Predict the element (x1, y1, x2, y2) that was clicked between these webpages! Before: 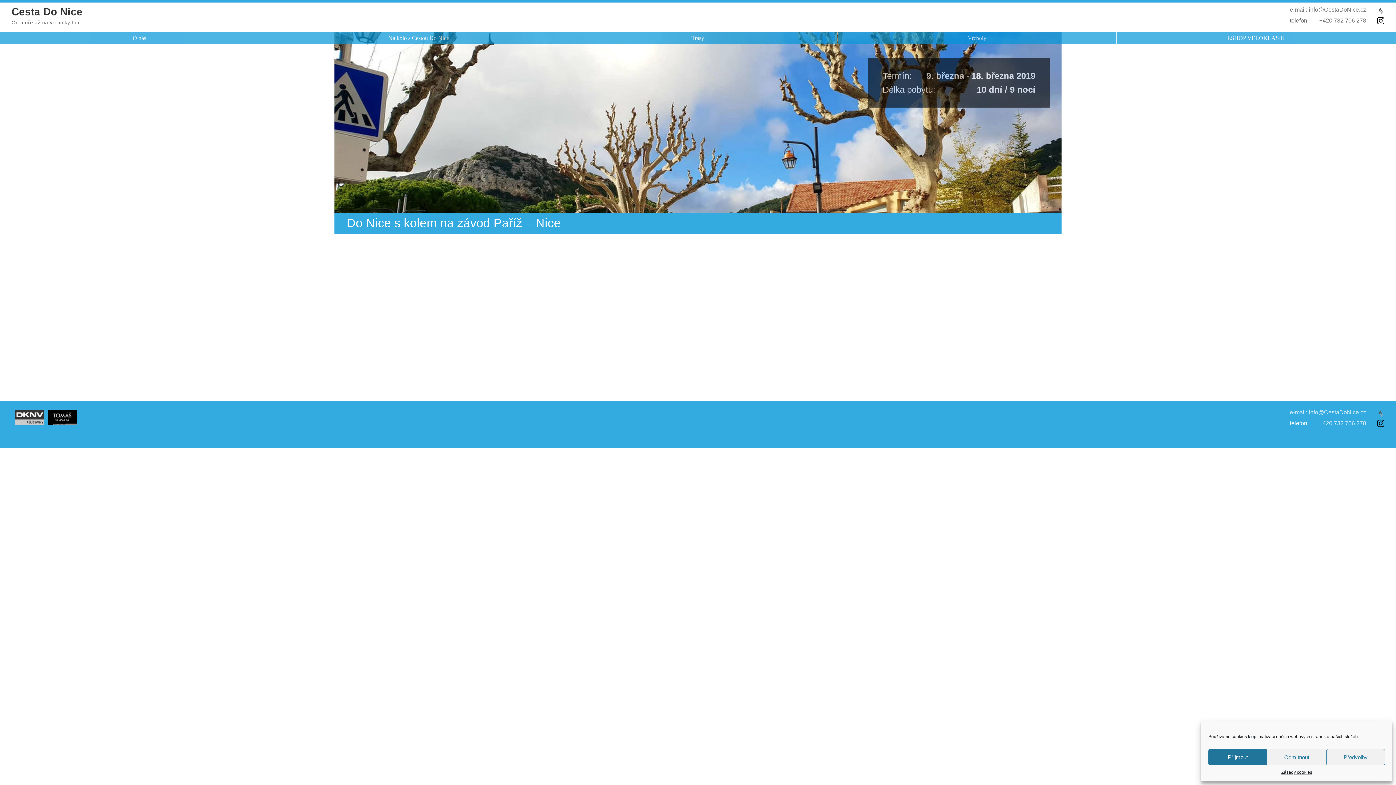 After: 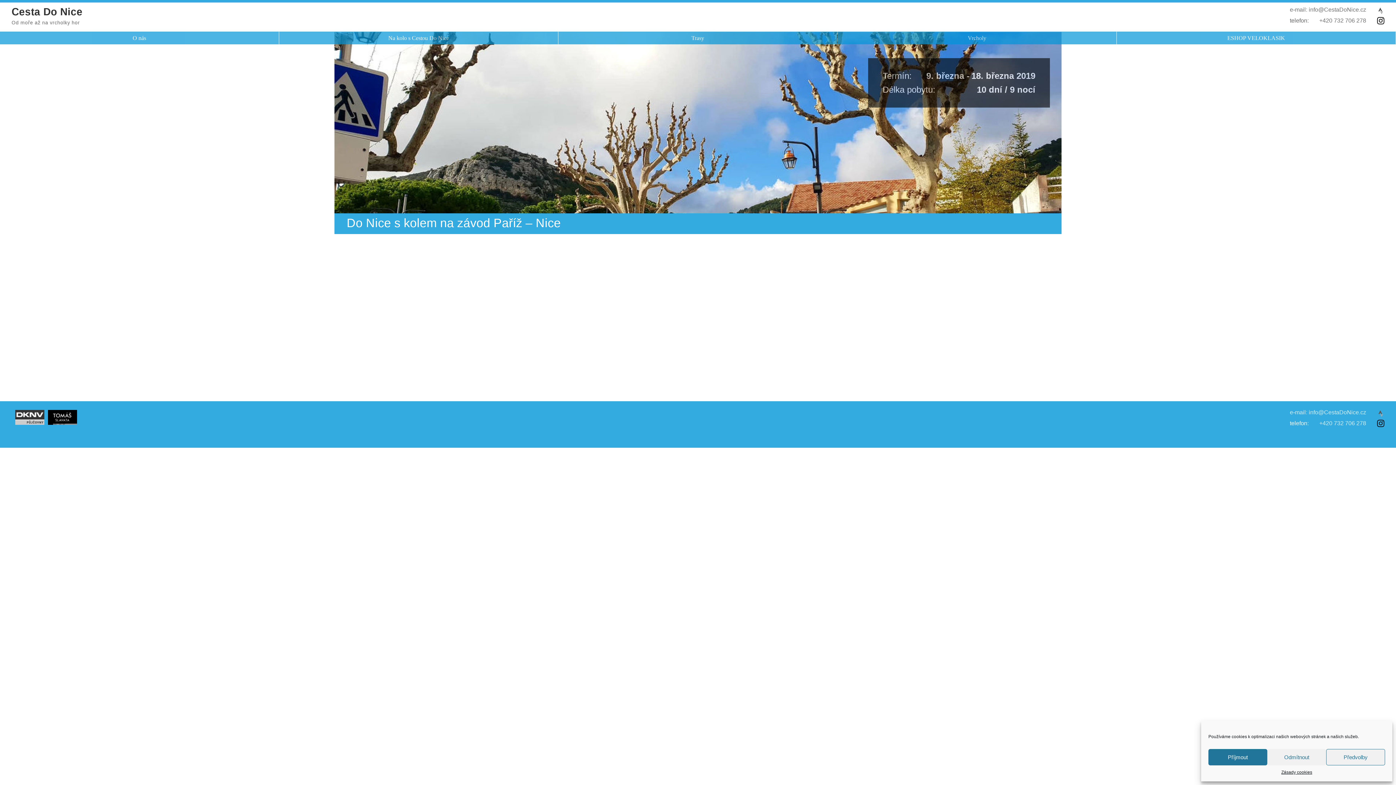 Action: bbox: (1377, 19, 1384, 25)